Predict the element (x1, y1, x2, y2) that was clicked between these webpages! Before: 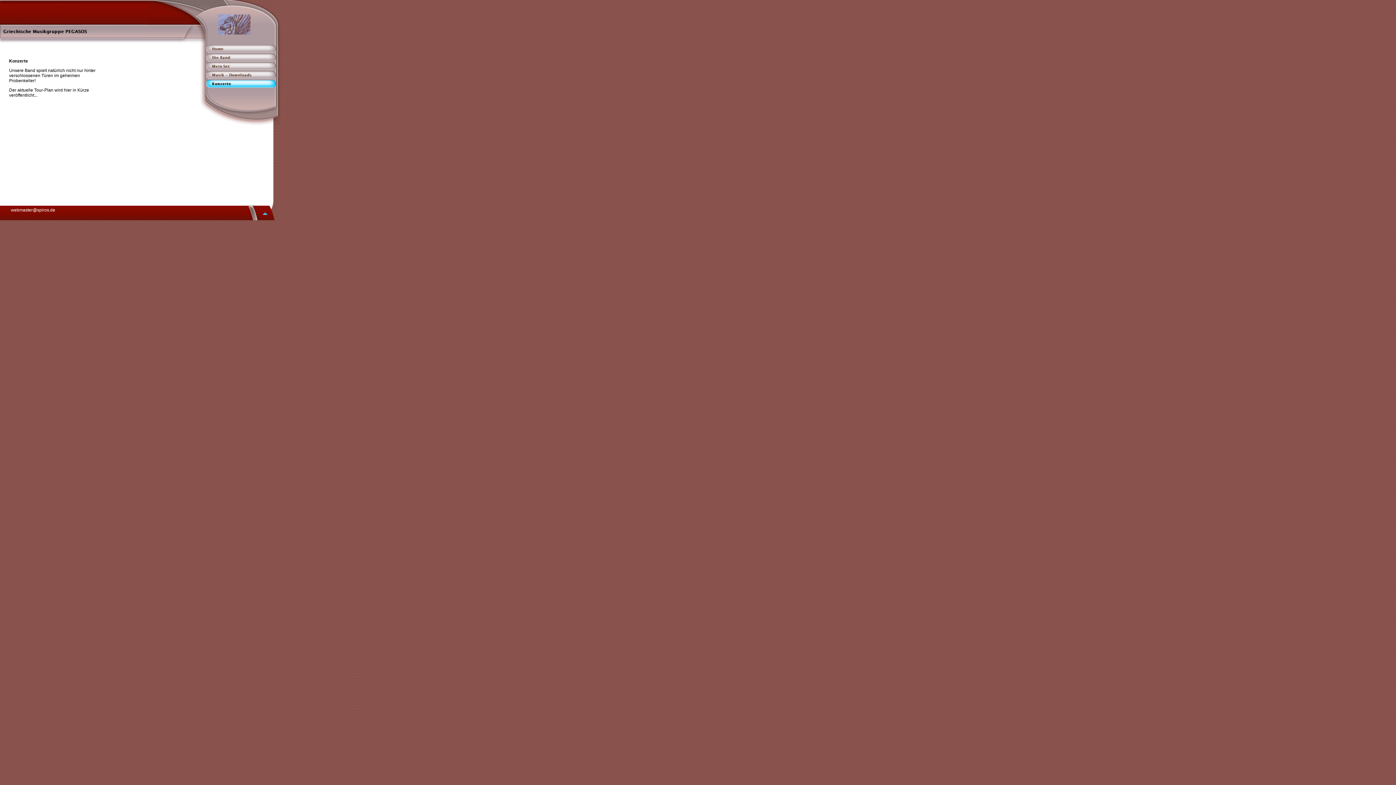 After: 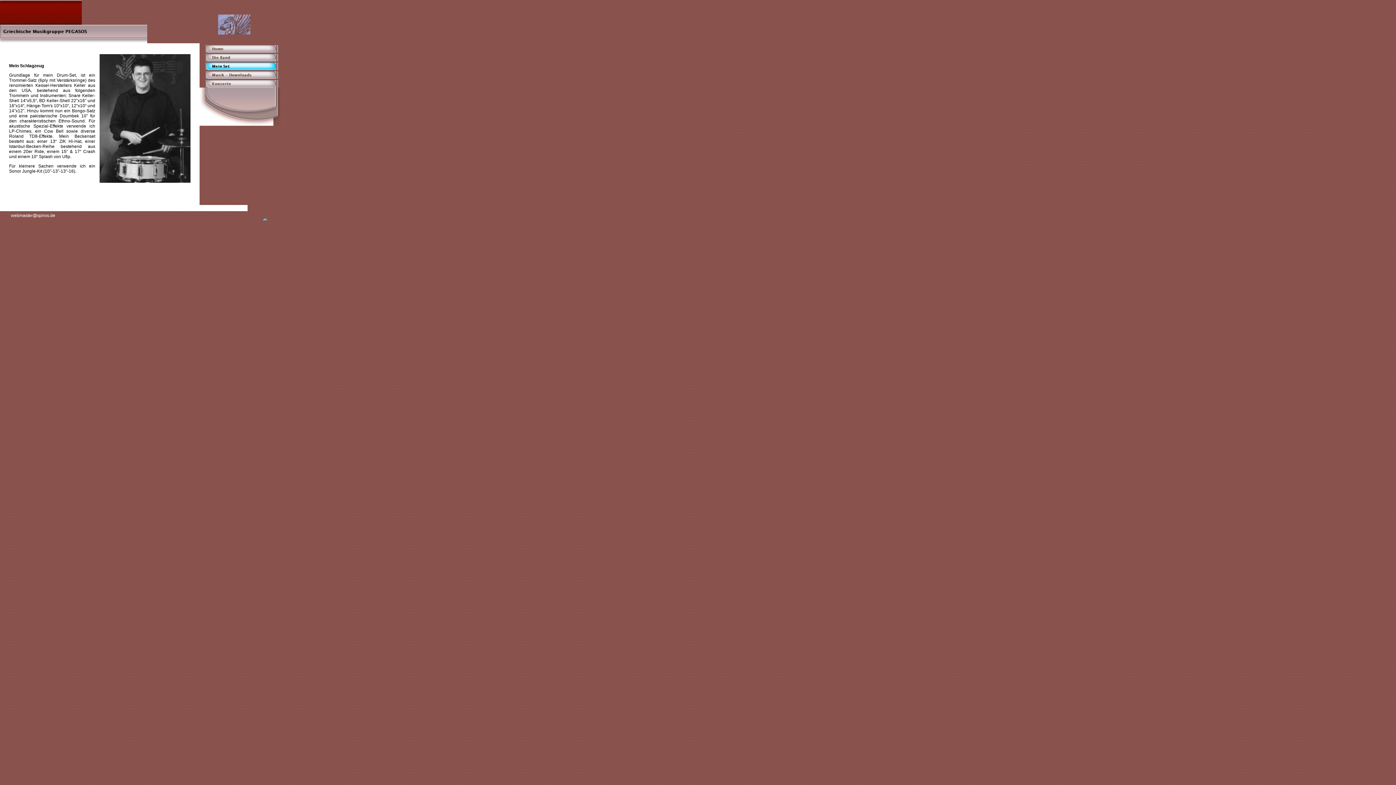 Action: bbox: (205, 66, 278, 71)